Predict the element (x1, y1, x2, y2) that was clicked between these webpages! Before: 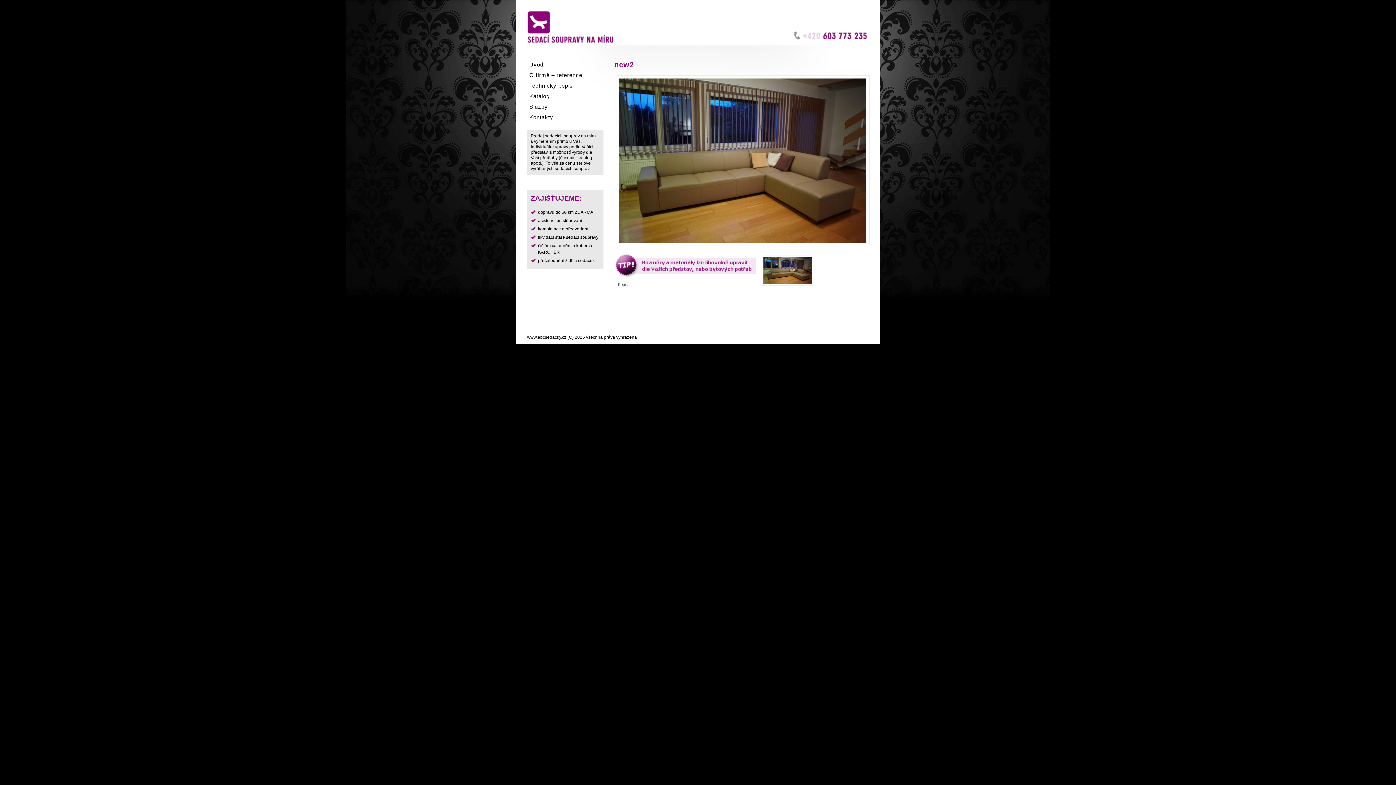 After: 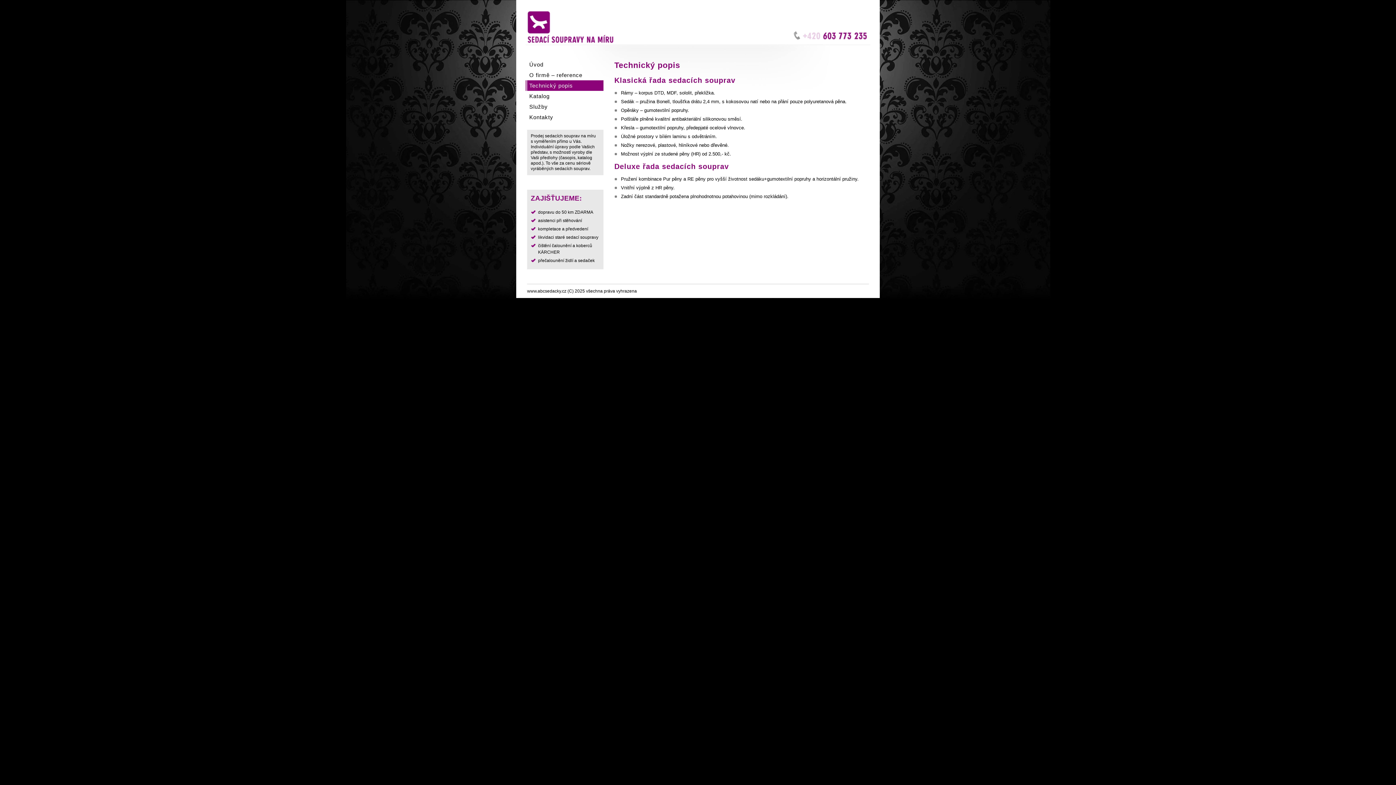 Action: bbox: (527, 80, 603, 90) label: Technický popis